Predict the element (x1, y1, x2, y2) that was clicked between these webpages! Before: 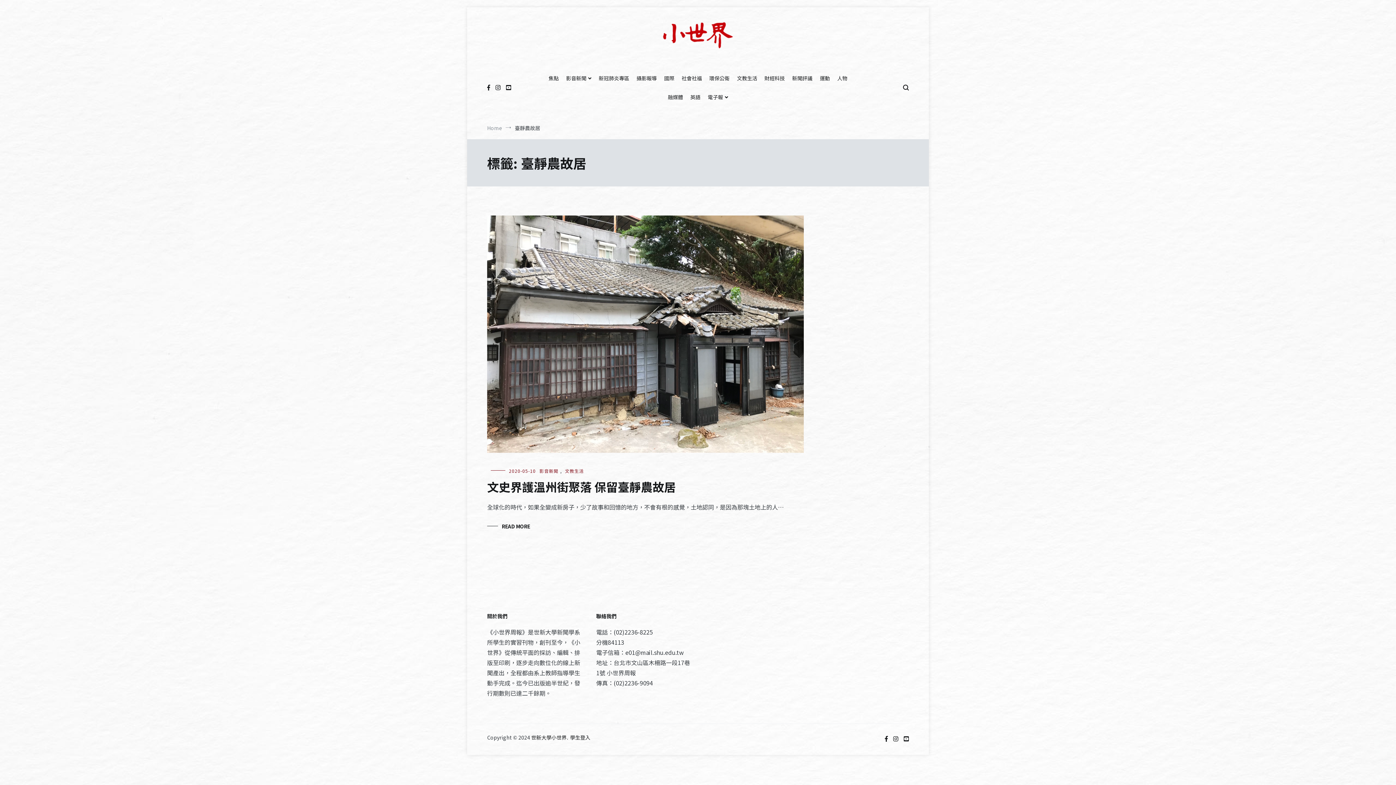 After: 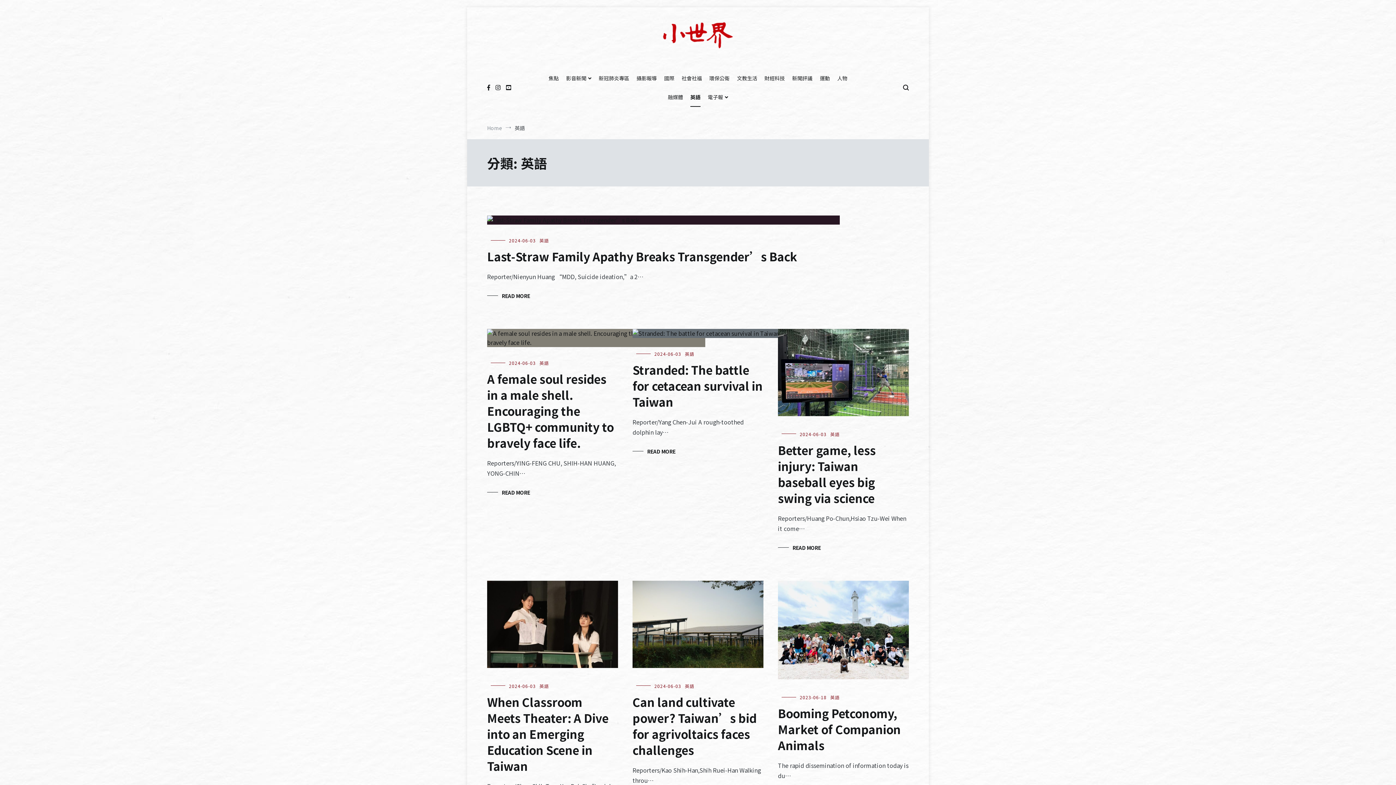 Action: bbox: (690, 88, 700, 106) label: 英語